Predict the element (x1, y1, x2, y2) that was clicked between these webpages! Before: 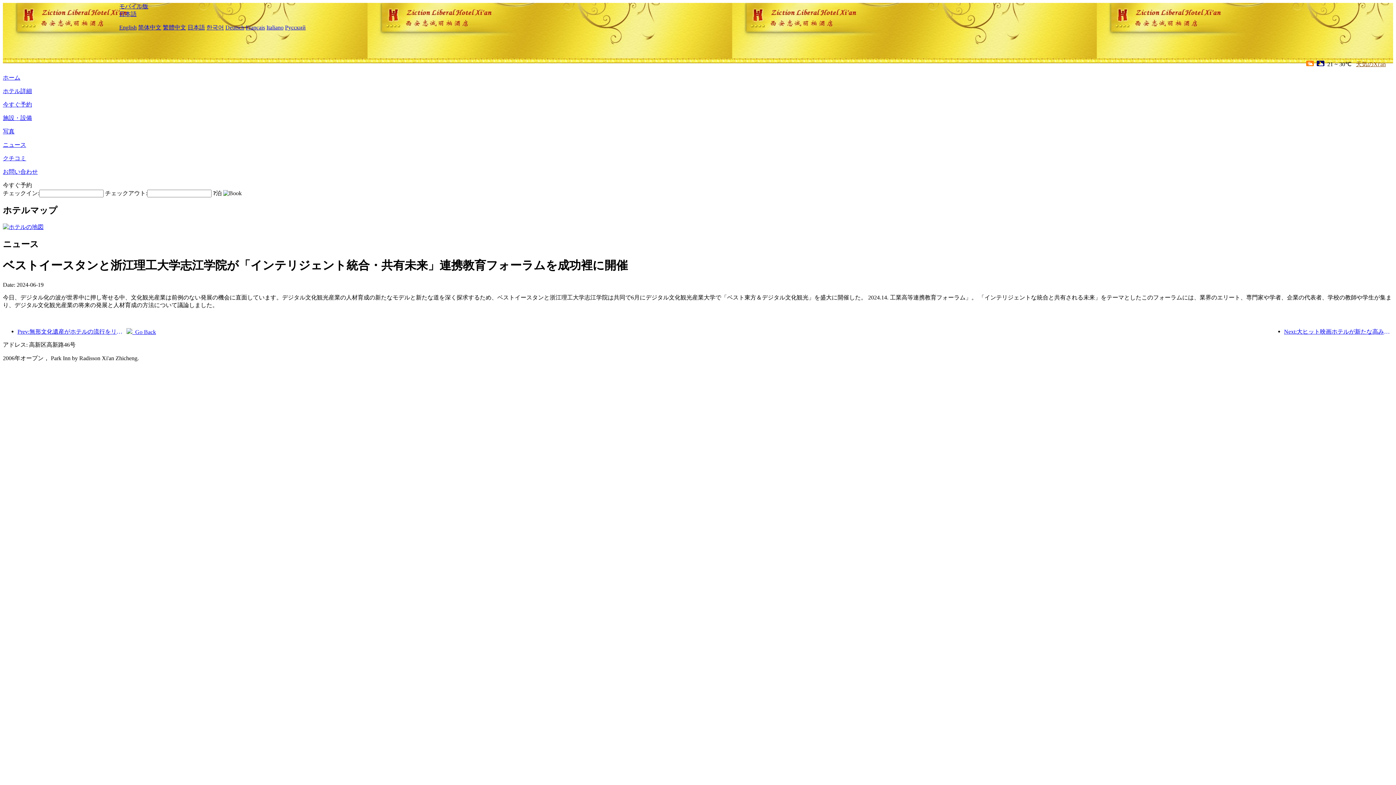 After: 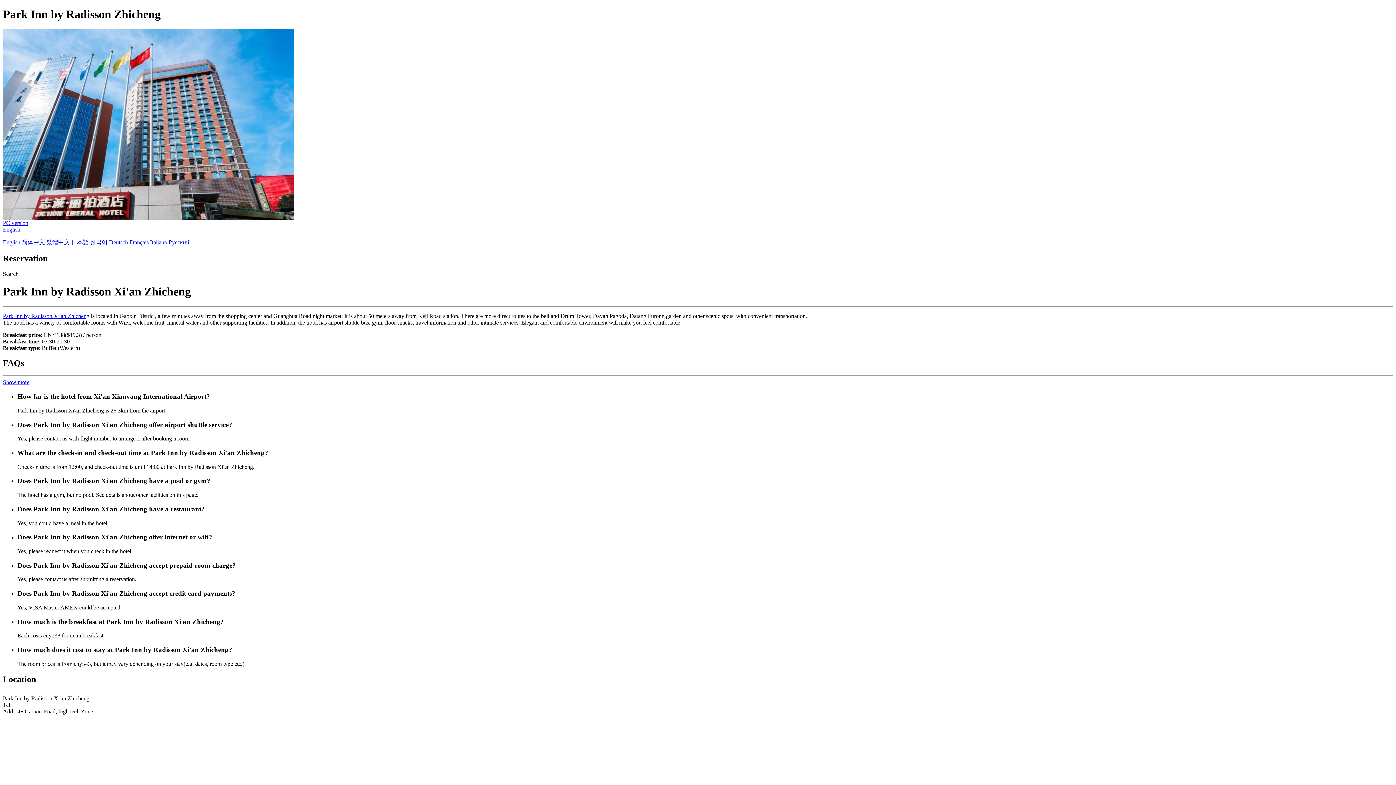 Action: bbox: (119, 3, 148, 9) label: モバイル版